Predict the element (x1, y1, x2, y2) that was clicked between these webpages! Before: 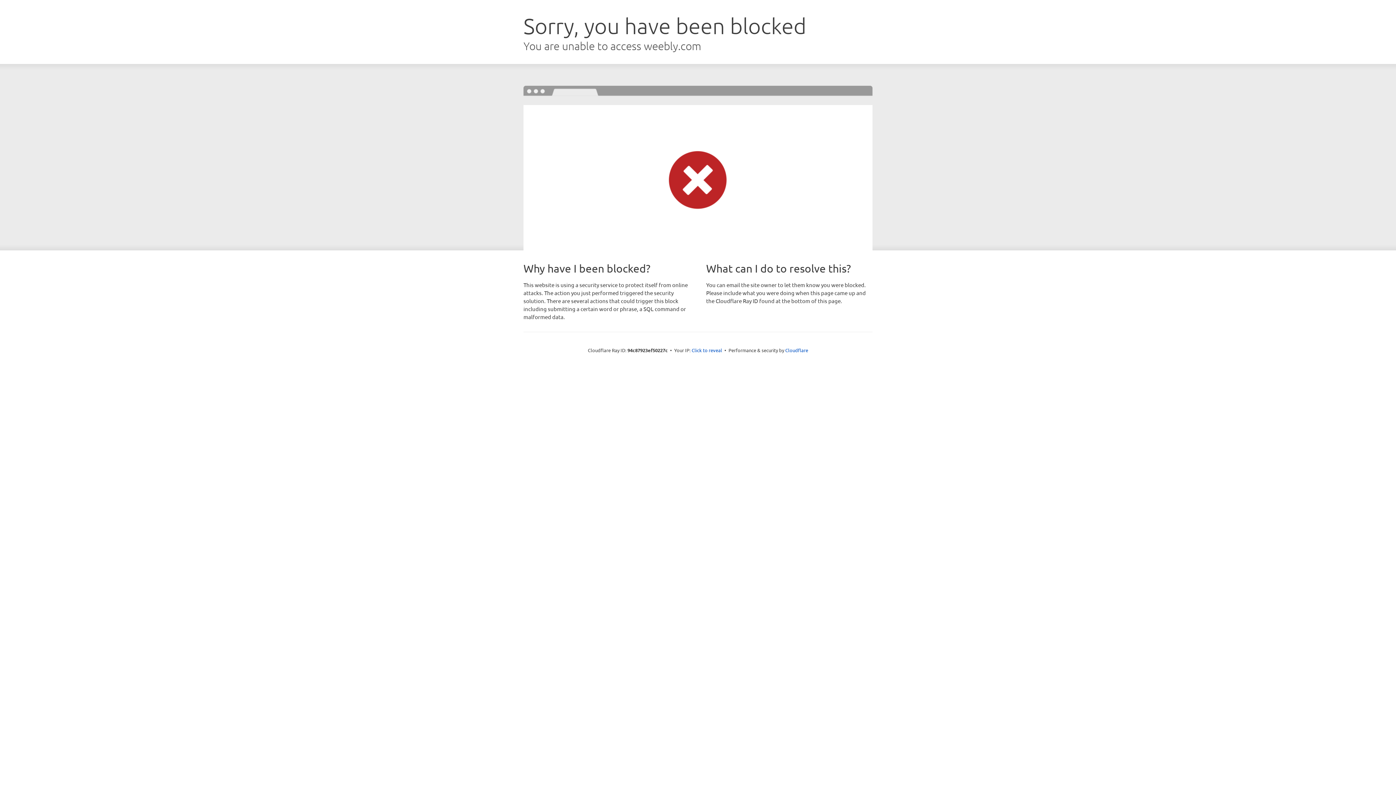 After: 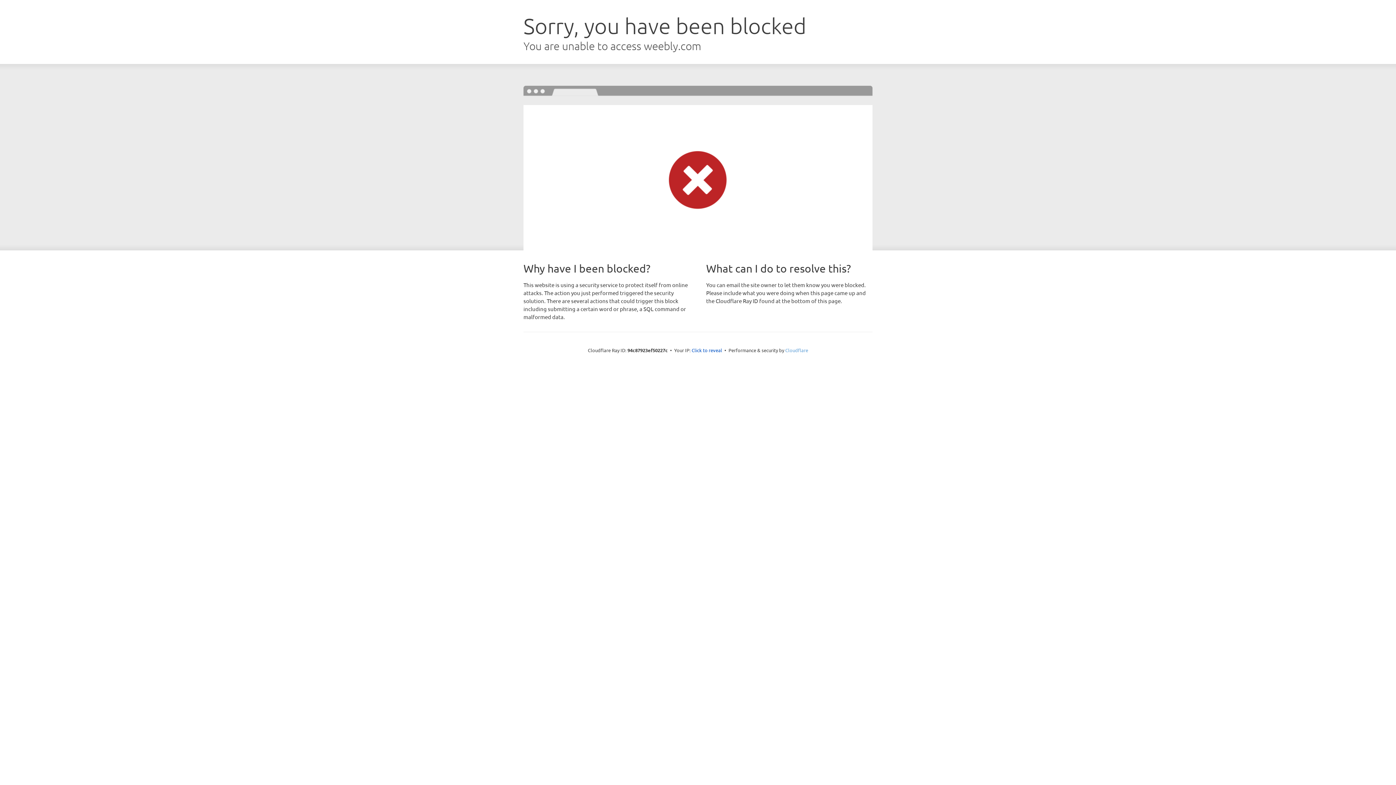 Action: label: Cloudflare bbox: (785, 347, 808, 353)